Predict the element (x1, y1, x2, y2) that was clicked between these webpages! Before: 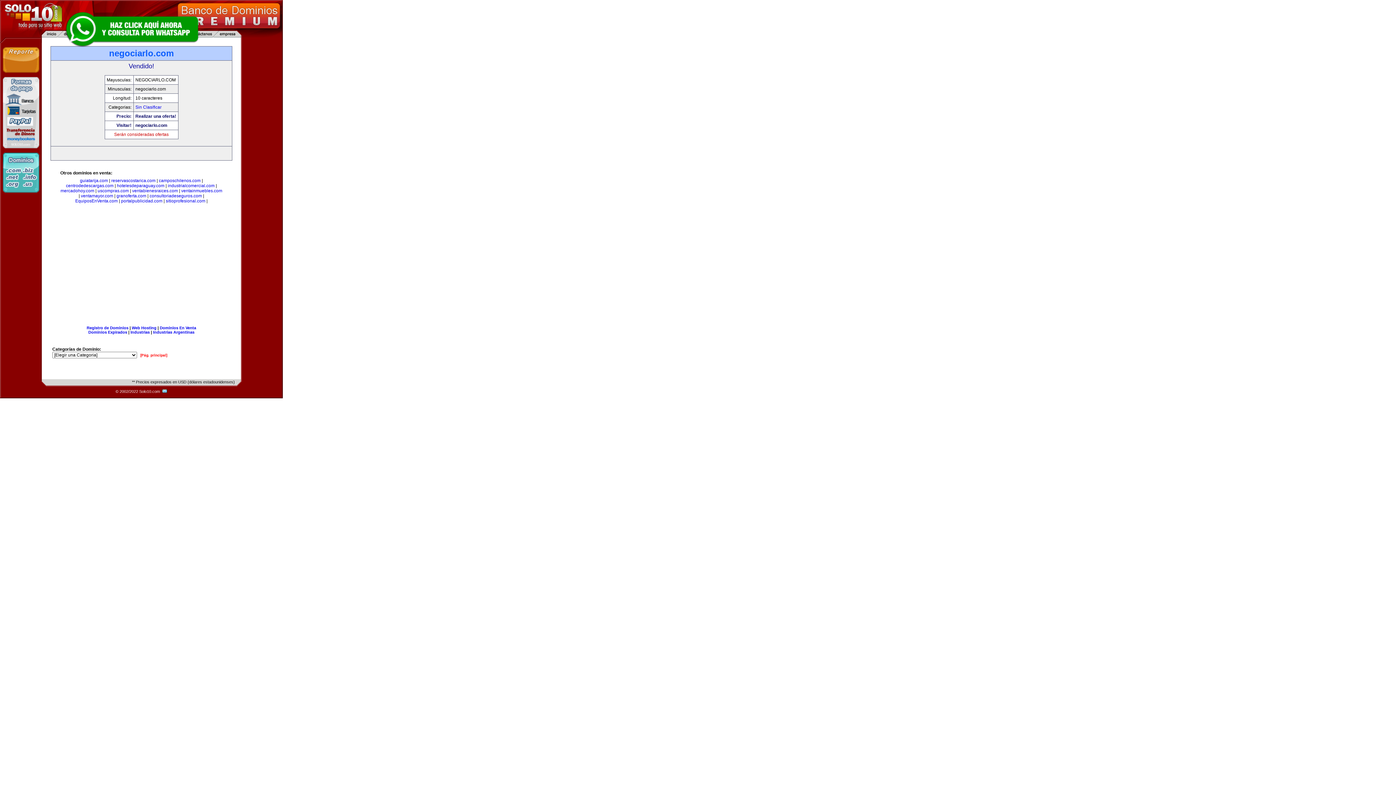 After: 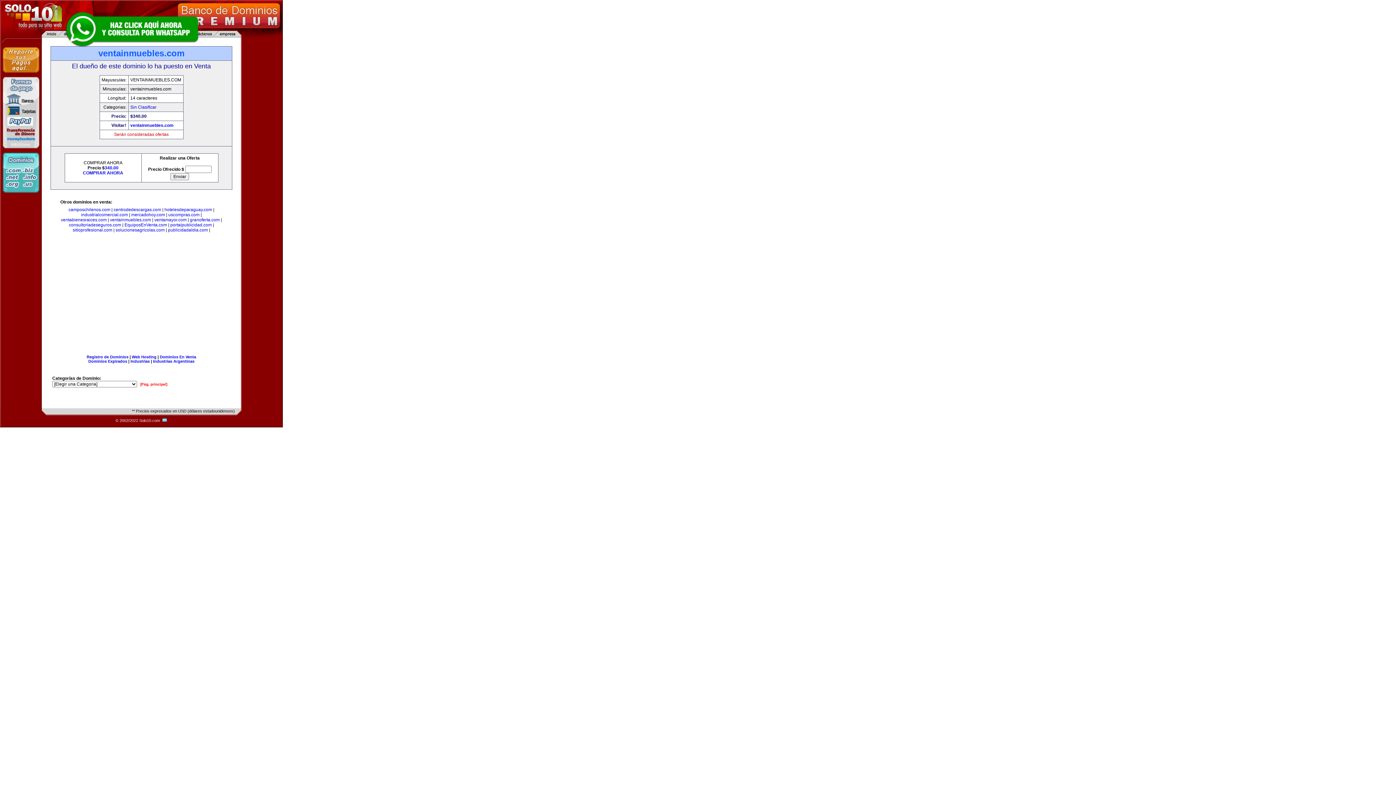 Action: bbox: (181, 188, 222, 193) label: ventainmuebles.com